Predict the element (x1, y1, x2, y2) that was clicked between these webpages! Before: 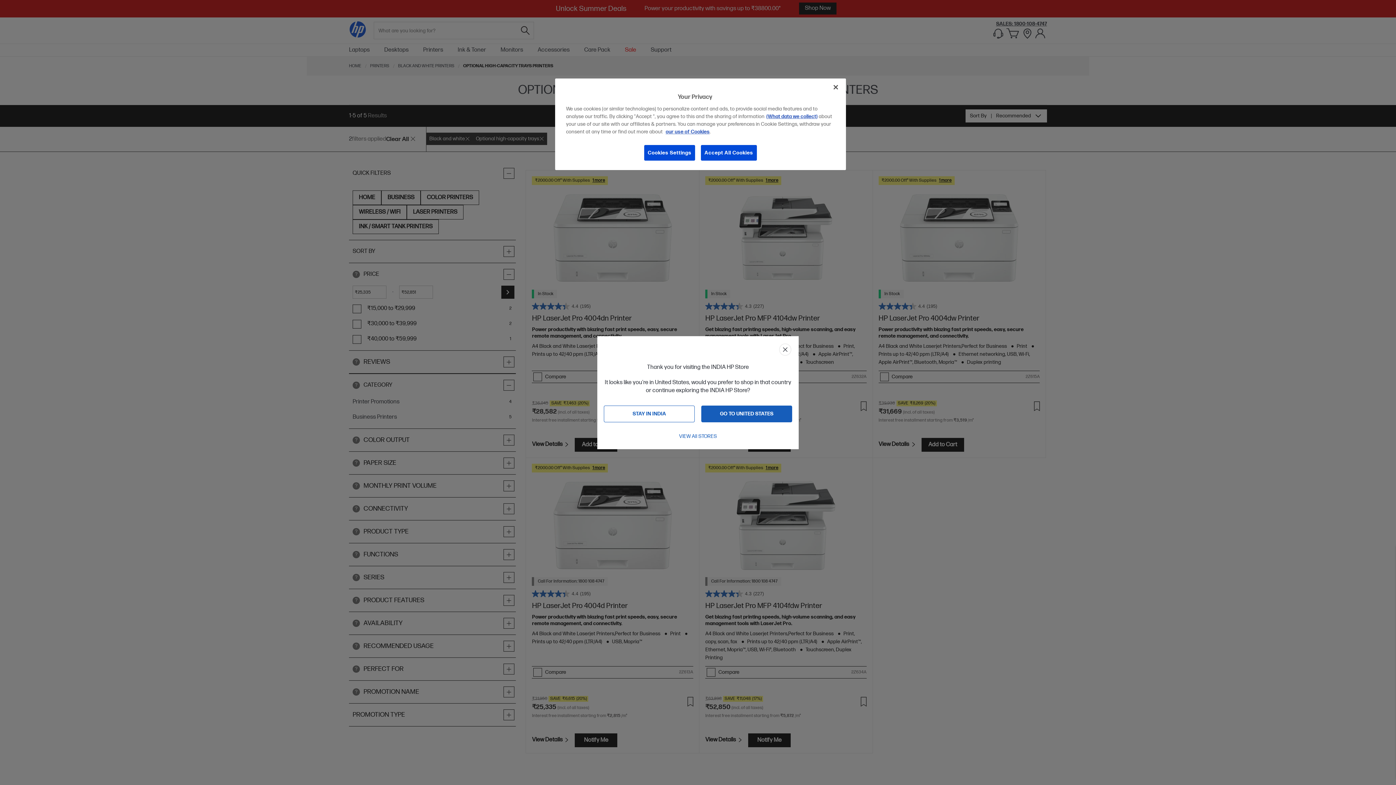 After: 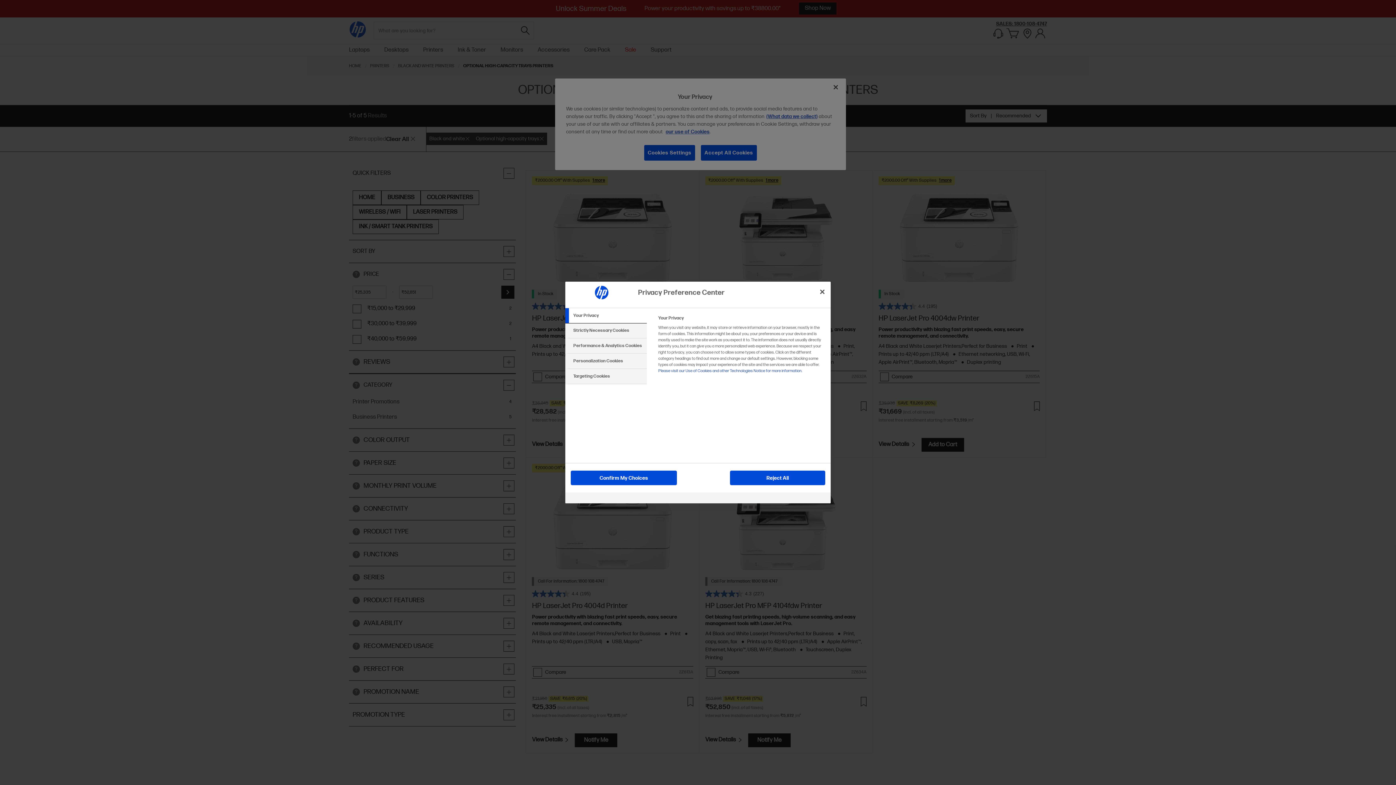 Action: label: Cookies Settings bbox: (643, 144, 695, 161)